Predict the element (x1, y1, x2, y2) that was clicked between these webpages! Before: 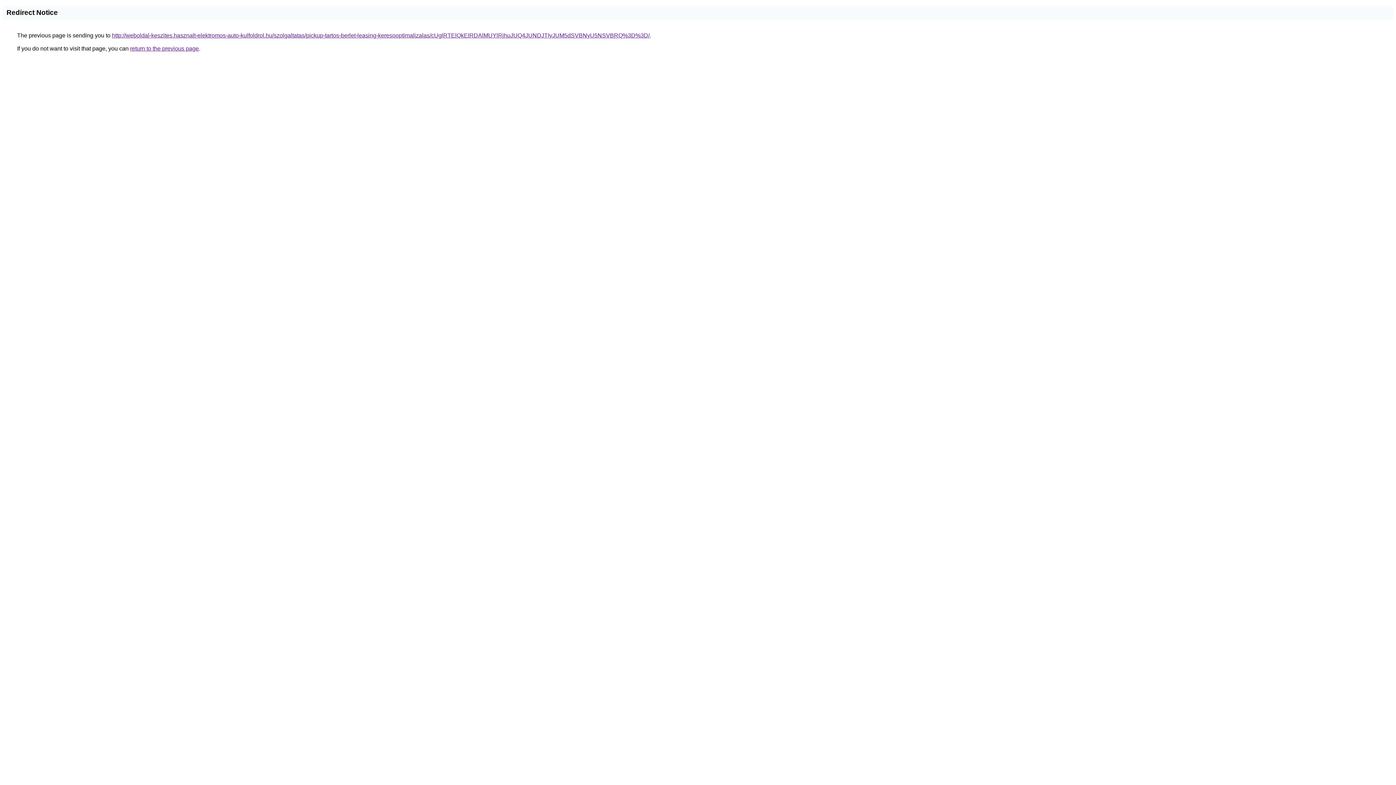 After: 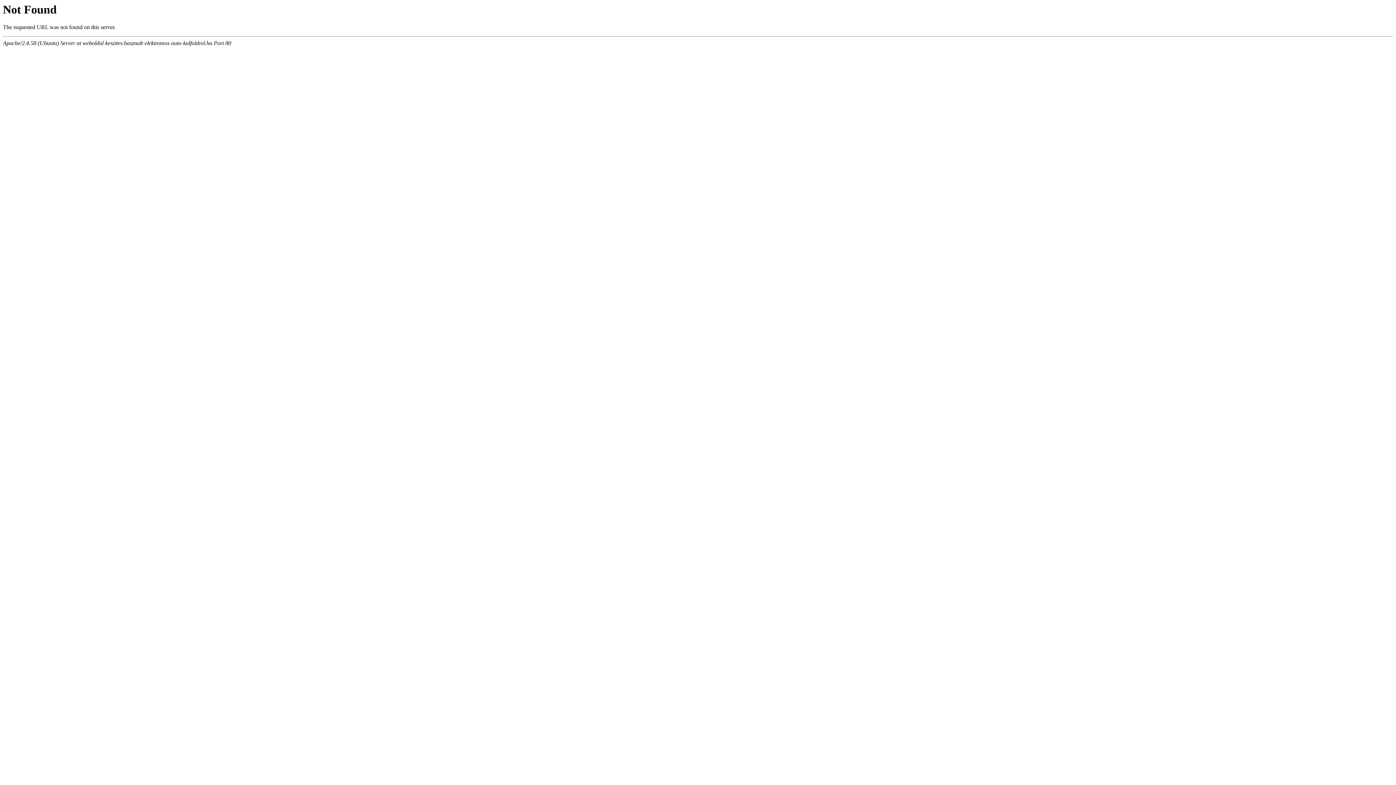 Action: bbox: (112, 32, 649, 38) label: http://weboldal-keszites.hasznalt-elektromos-auto-kulfoldrol.hu/szolgaltatas/pickup-tartos-berlet-leasing-keresooptimalizalas/cUglRTElQkElRDAlMUYlRjhuJUQ4JUNDJTIyJUM5dSVBNyU5NSVBRQ%3D%3D/